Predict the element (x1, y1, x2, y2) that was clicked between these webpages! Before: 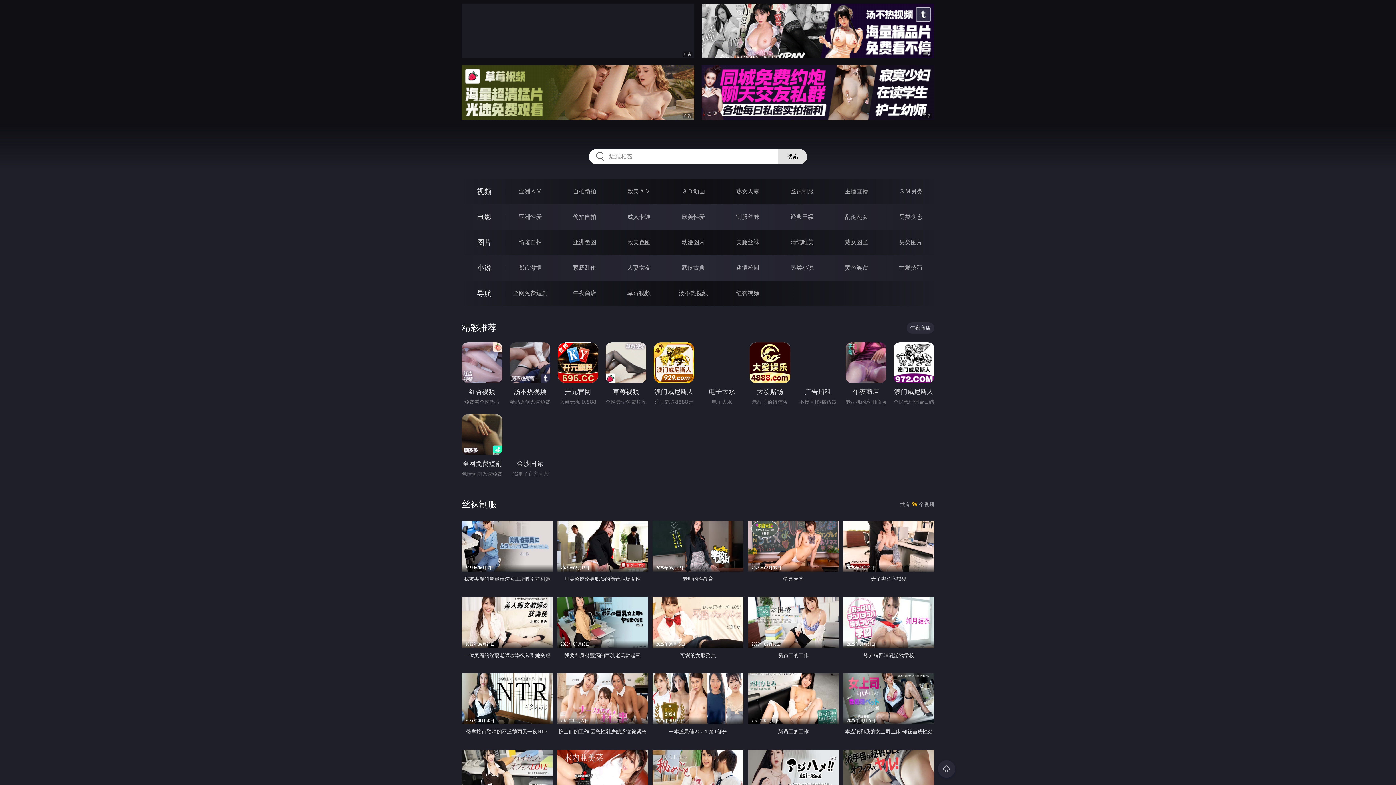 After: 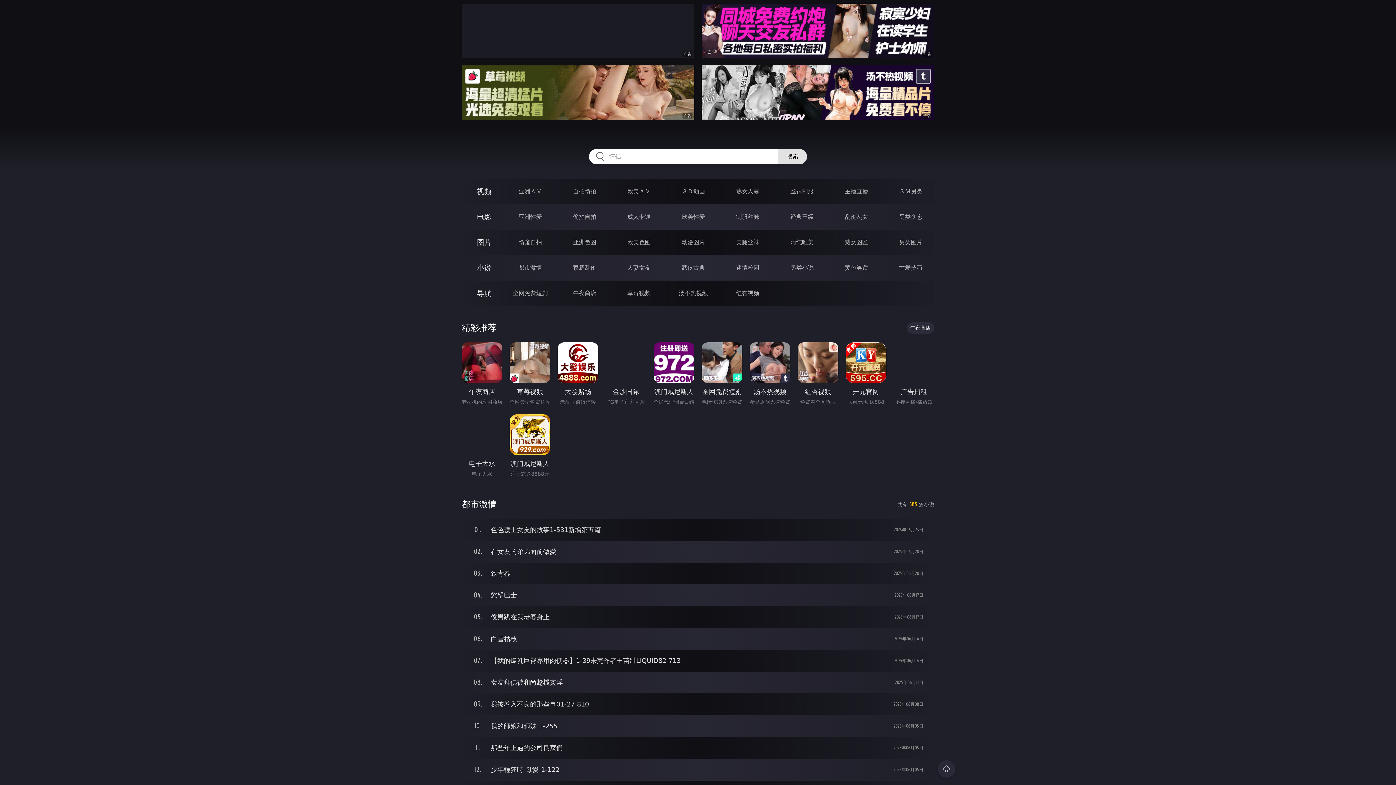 Action: label: 都市激情 bbox: (518, 264, 542, 271)